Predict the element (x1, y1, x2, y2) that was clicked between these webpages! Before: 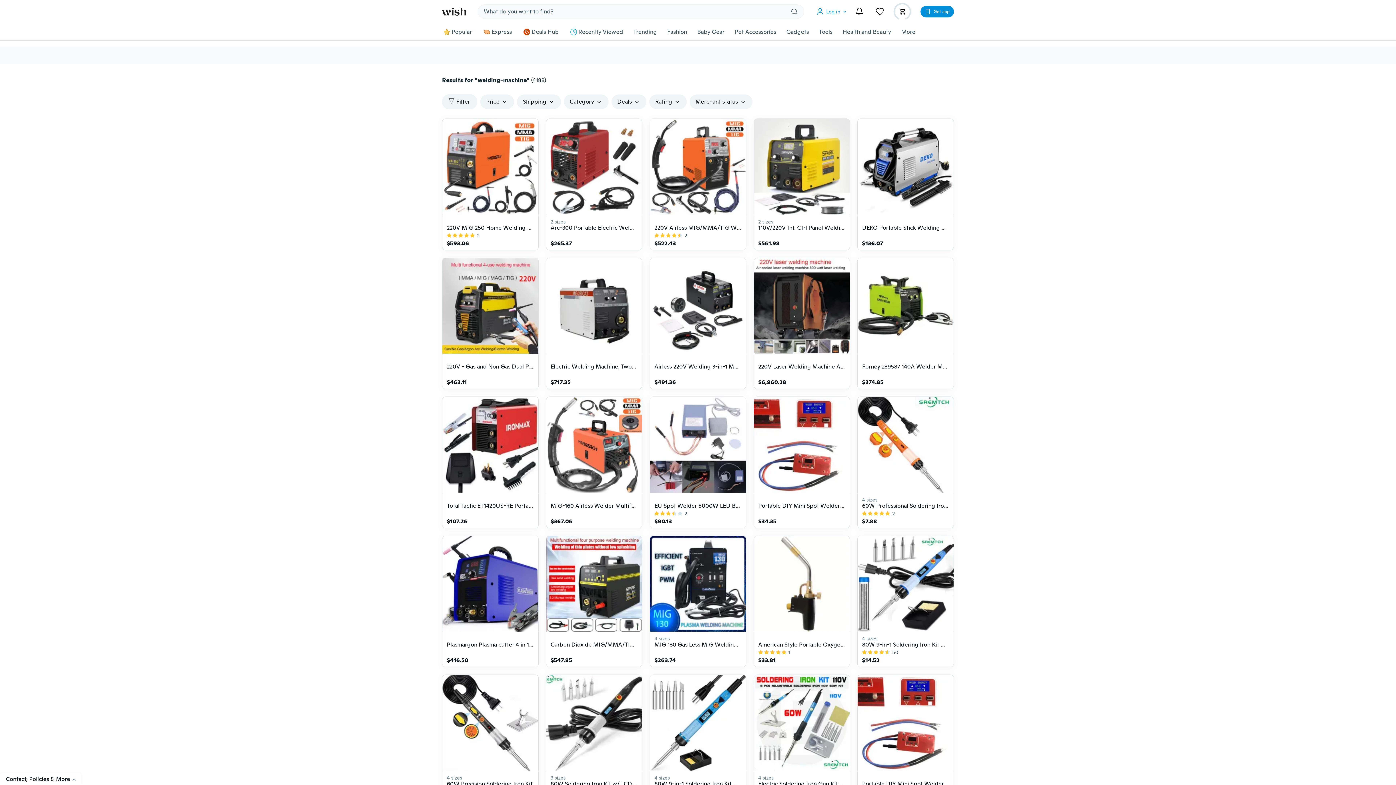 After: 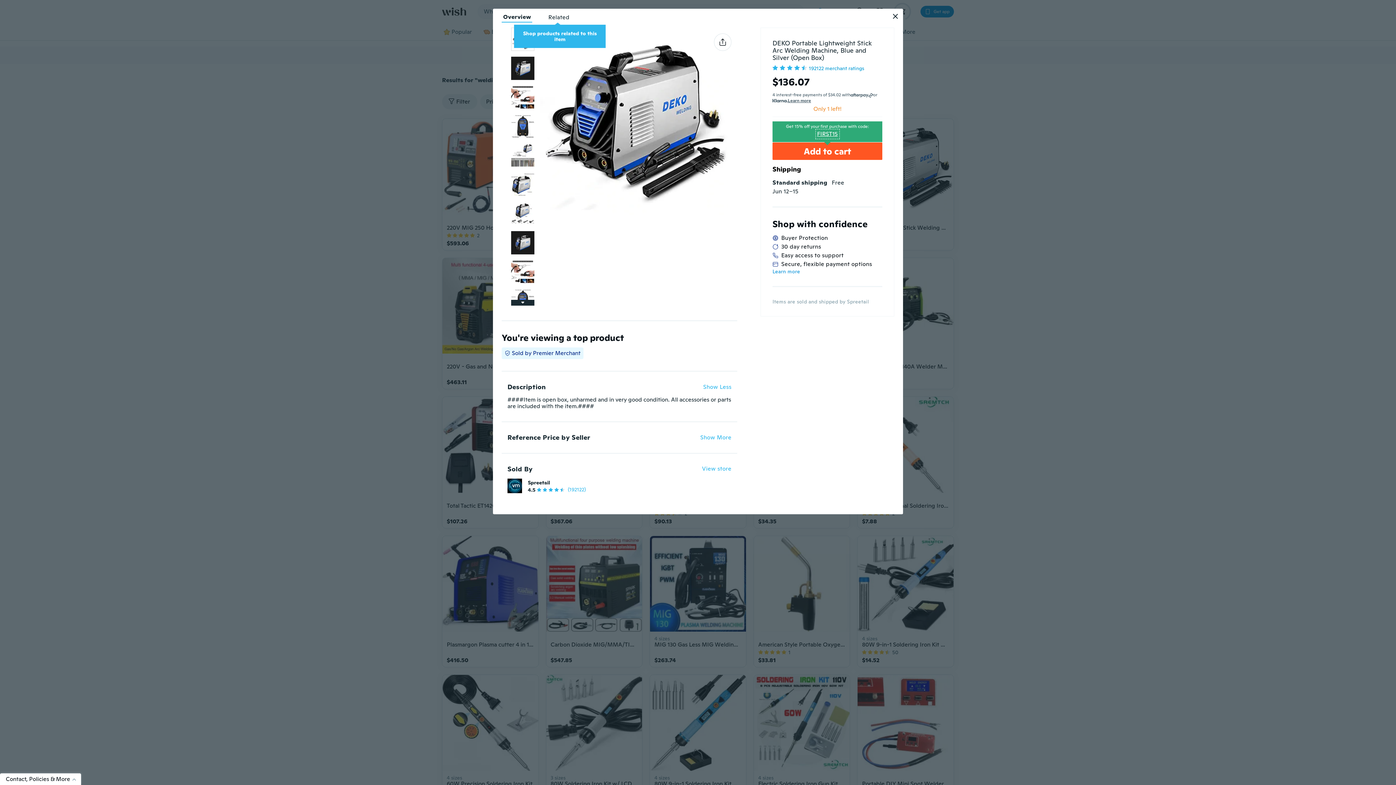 Action: label: DEKO Portable Stick Welding Machine (Open Box)
$136.07 bbox: (857, 118, 954, 250)